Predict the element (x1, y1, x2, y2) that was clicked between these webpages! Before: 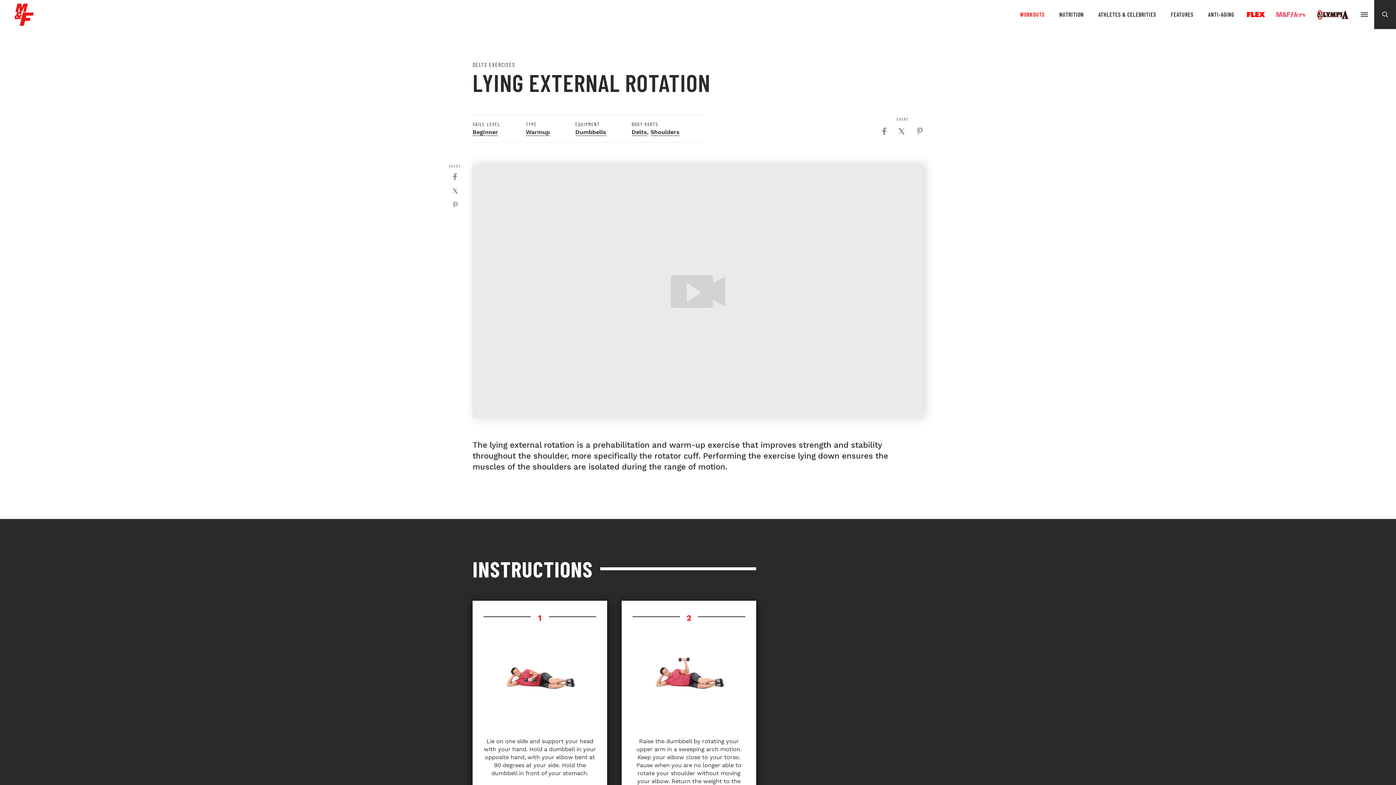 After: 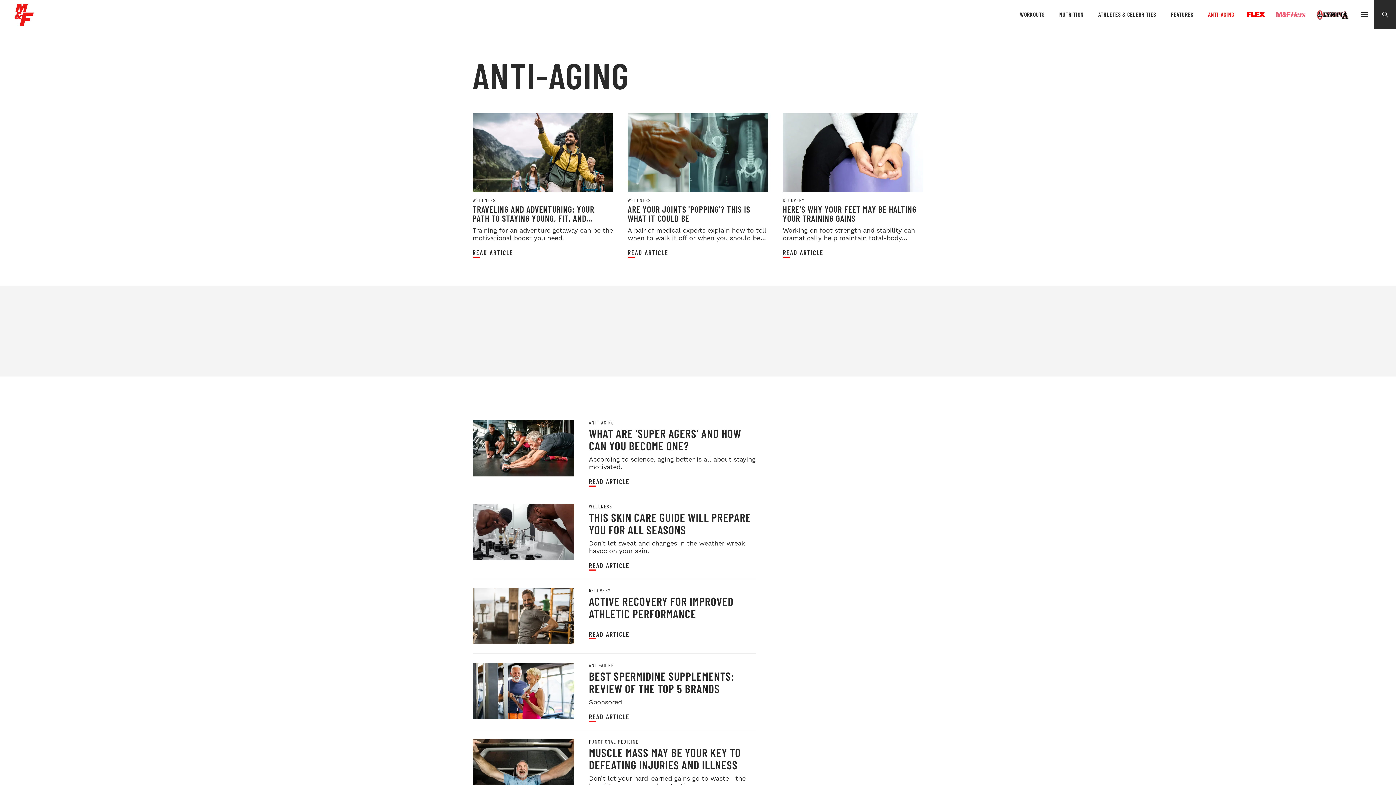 Action: label: ANTI-AGING bbox: (1201, 10, 1241, 18)